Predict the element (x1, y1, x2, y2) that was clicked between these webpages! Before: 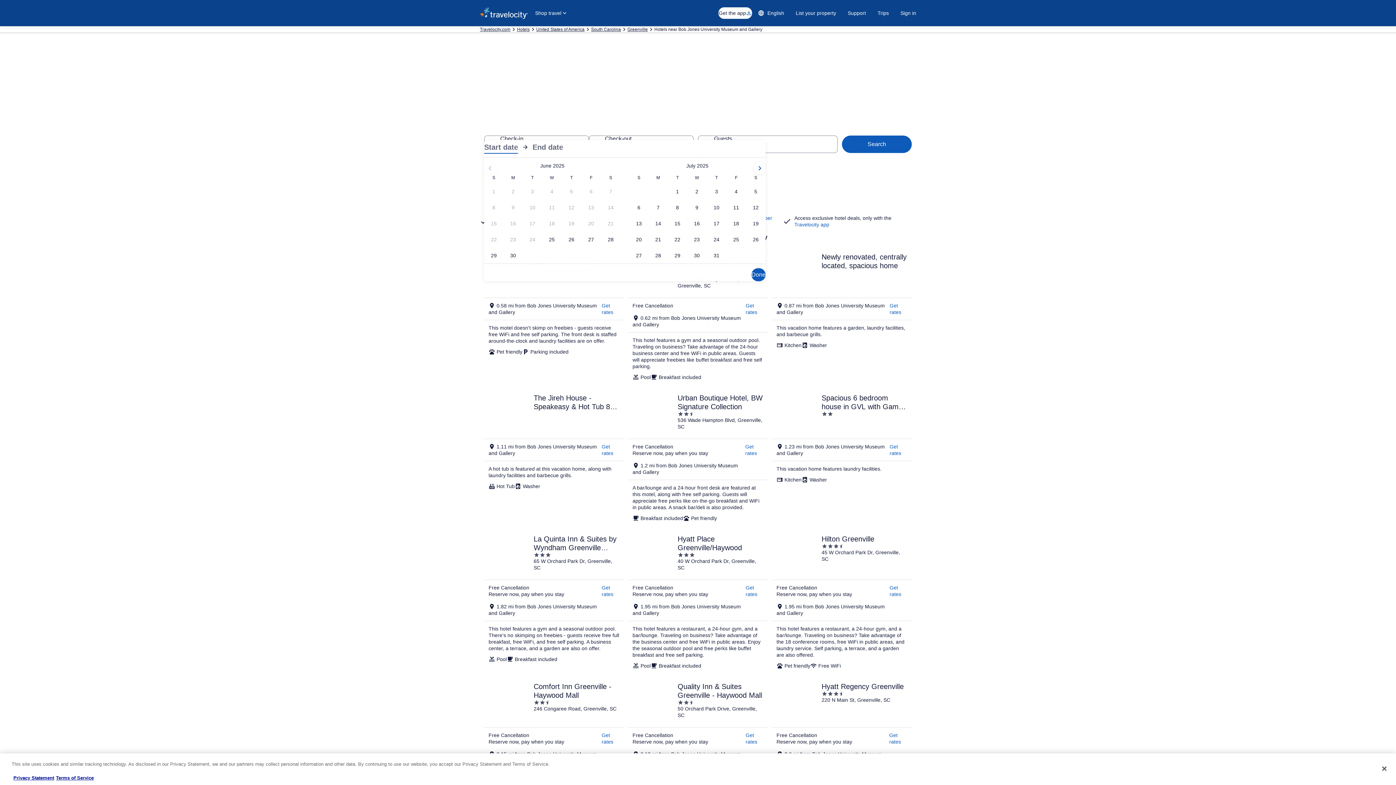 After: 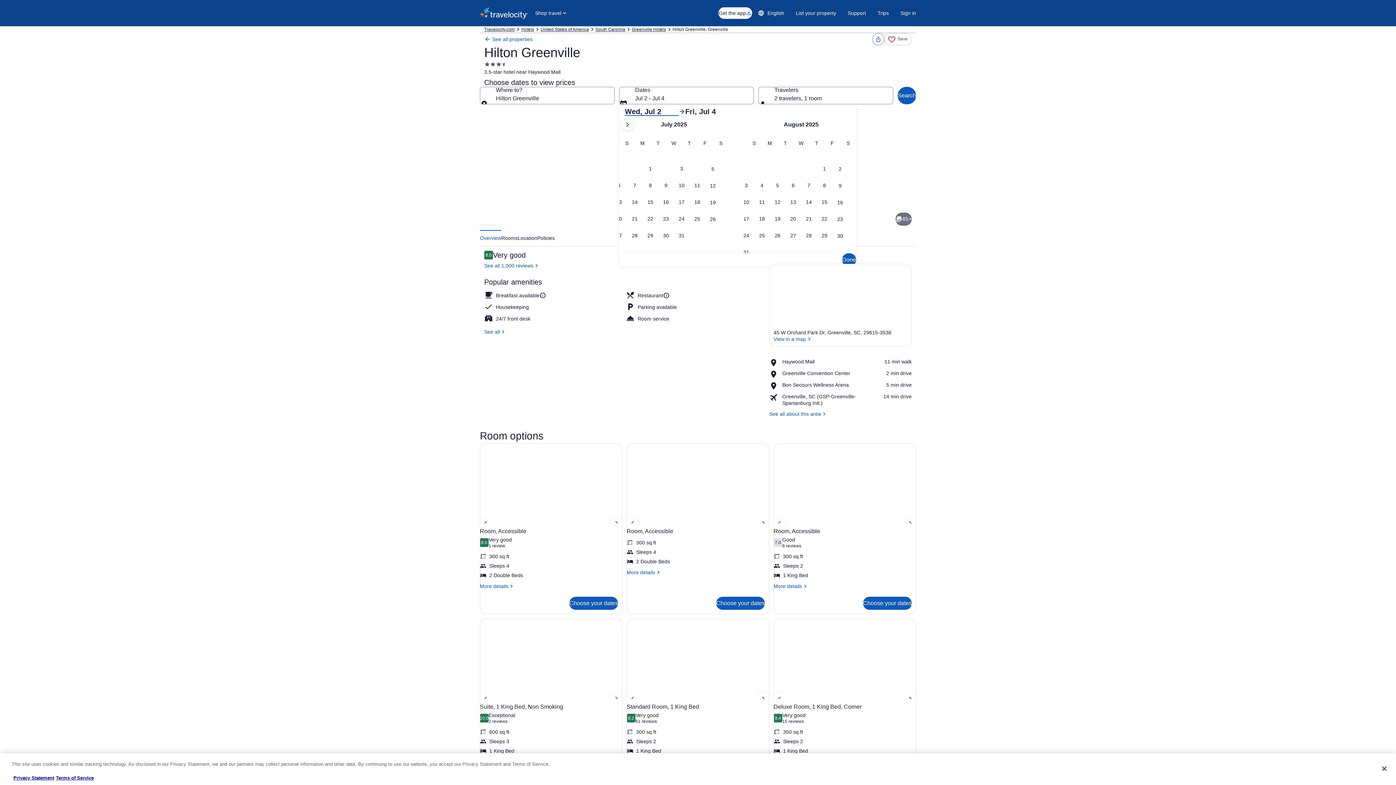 Action: bbox: (772, 530, 912, 673) label: Hilton Greenville